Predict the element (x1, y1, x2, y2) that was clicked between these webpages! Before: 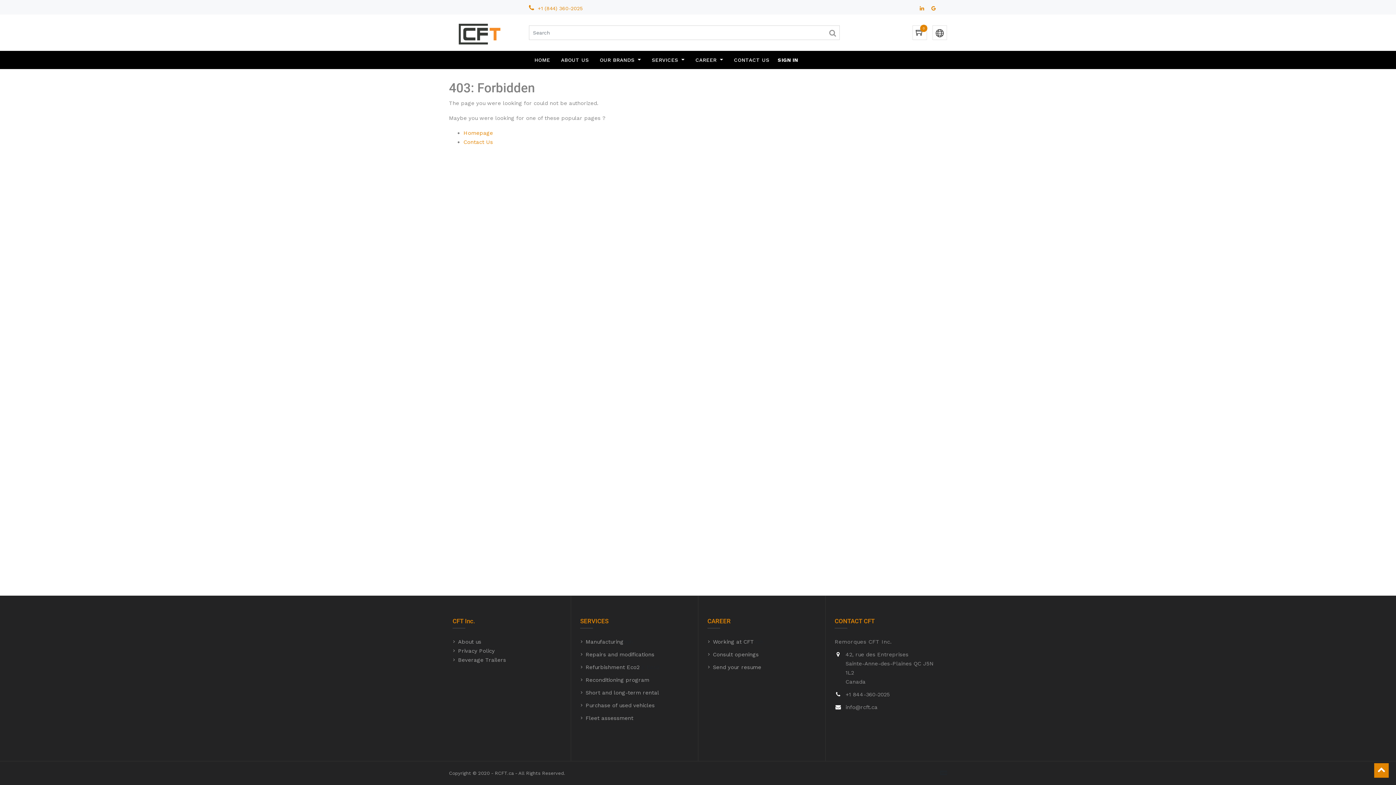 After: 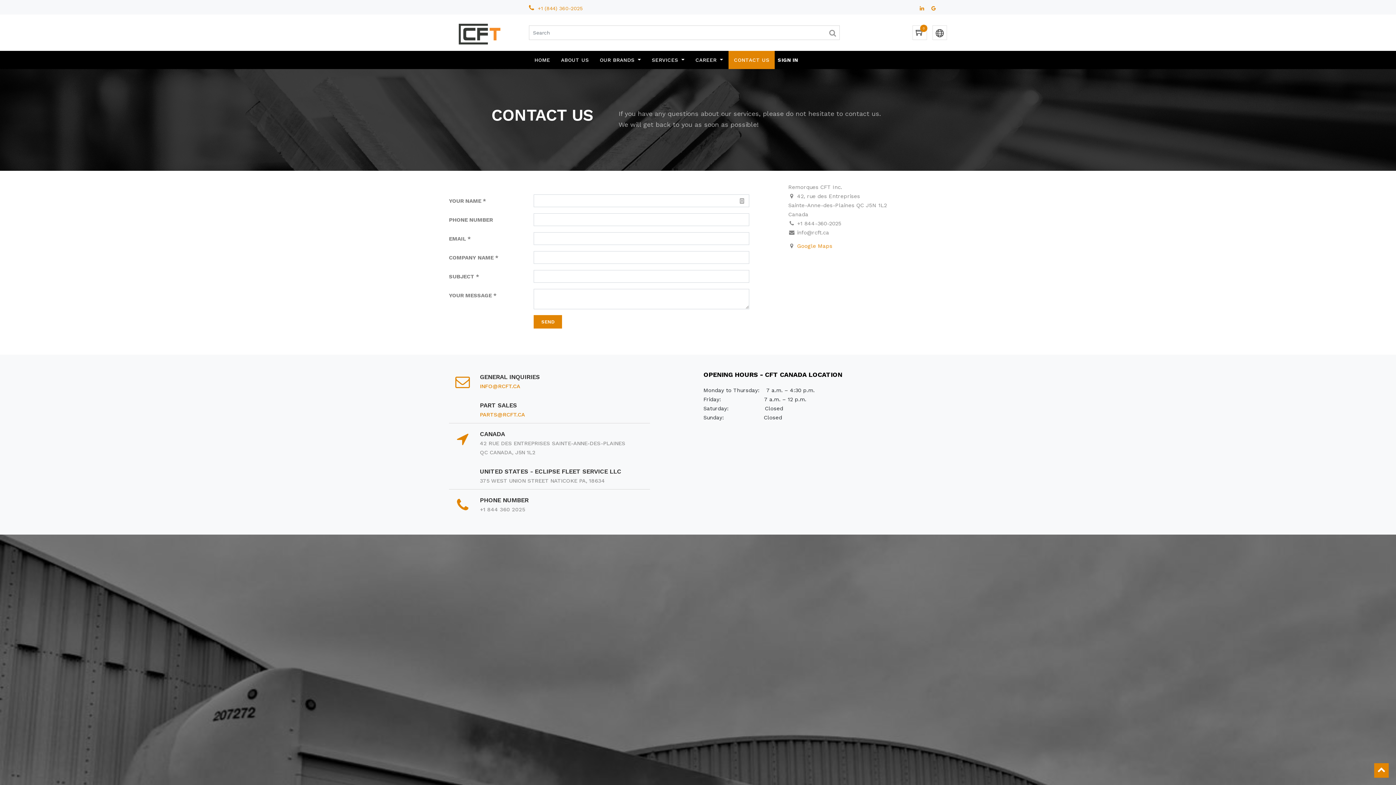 Action: label: CONTACT CFT bbox: (834, 617, 874, 625)